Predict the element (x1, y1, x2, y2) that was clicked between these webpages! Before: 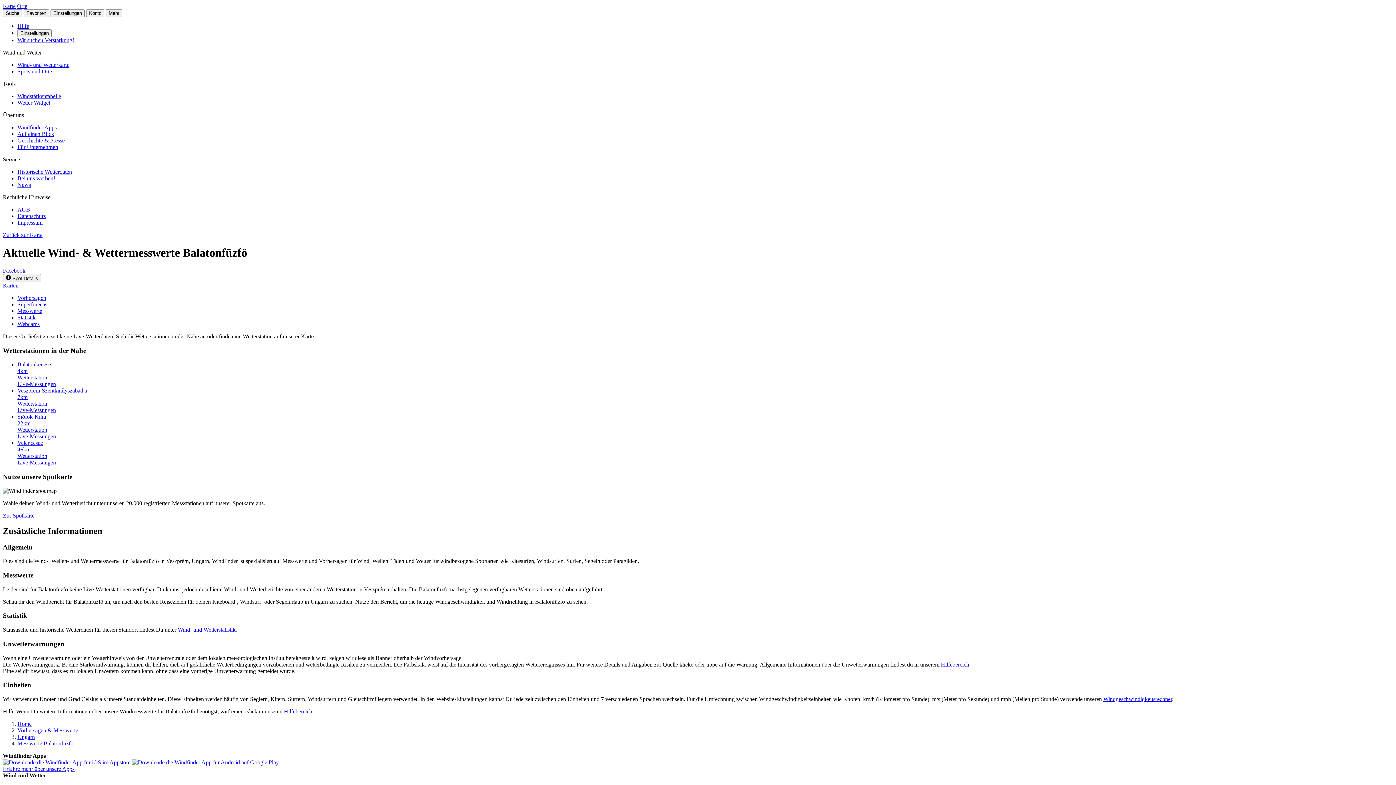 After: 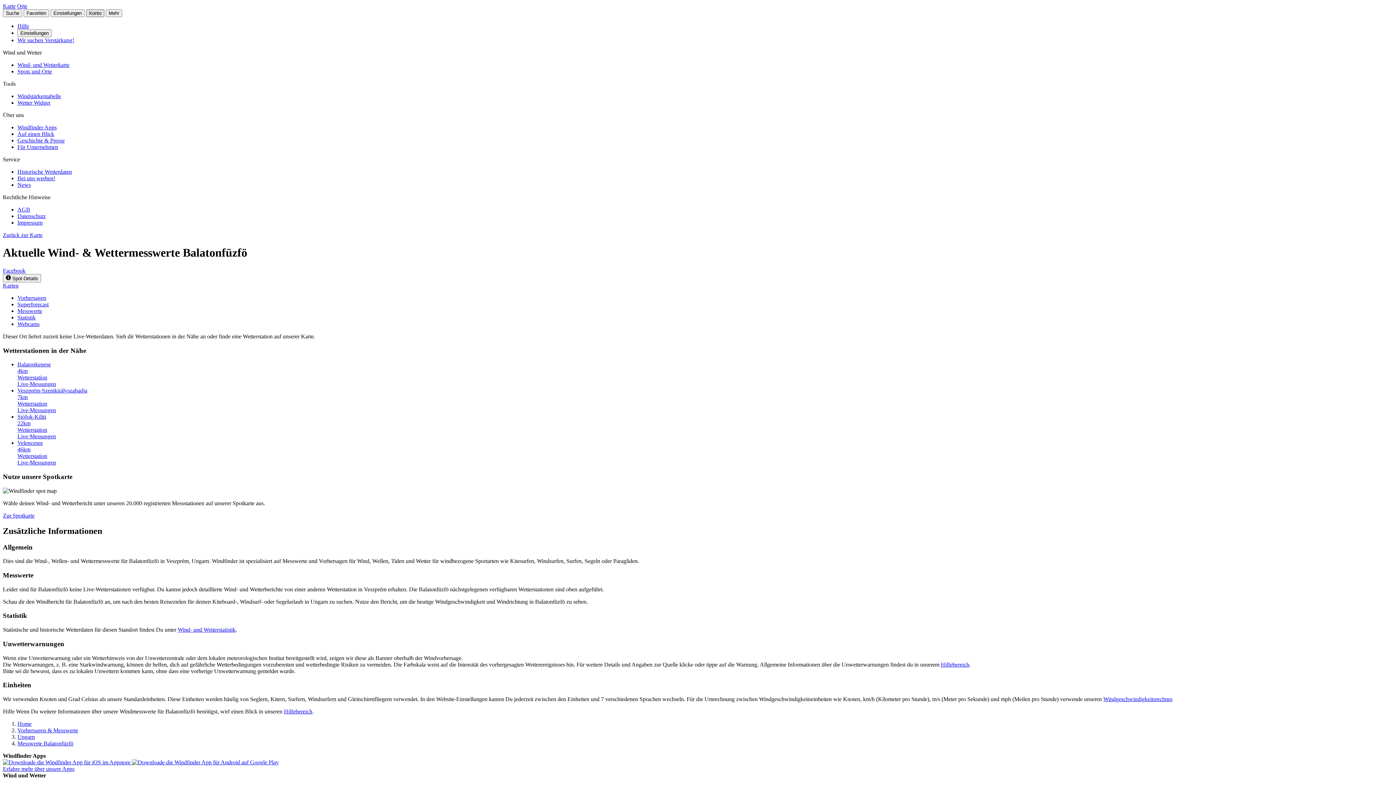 Action: label: Konto bbox: (86, 9, 104, 17)